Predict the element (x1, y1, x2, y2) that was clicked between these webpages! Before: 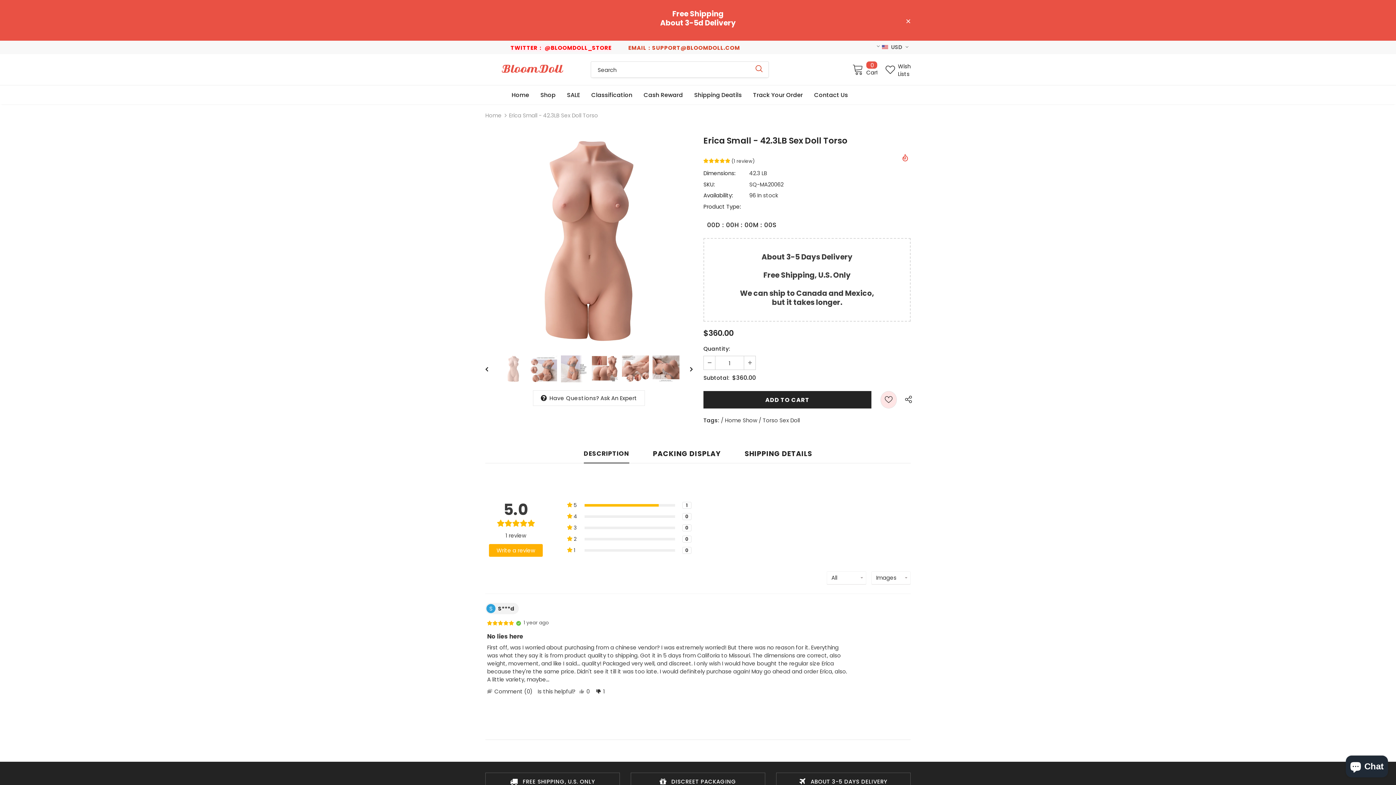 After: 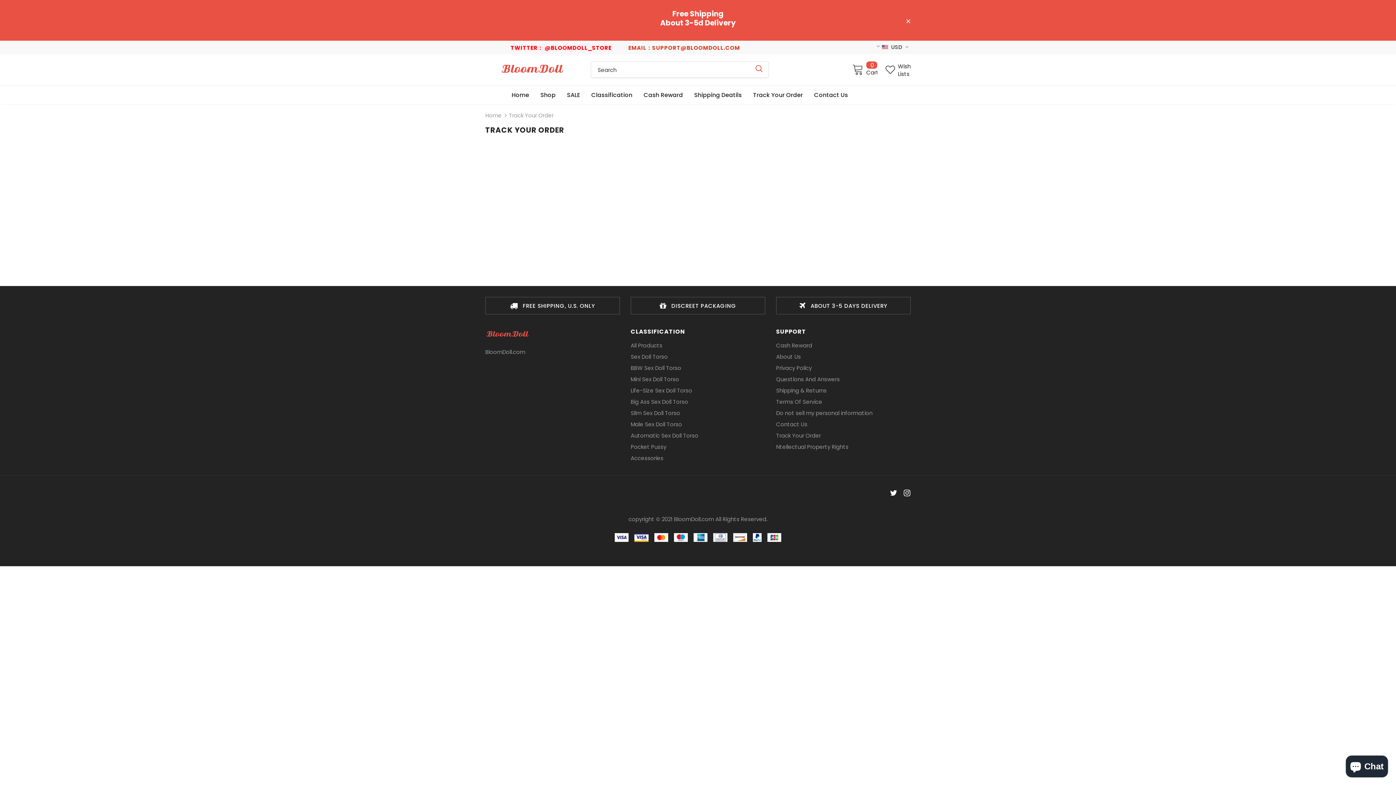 Action: bbox: (753, 85, 803, 104) label: Track Your Order